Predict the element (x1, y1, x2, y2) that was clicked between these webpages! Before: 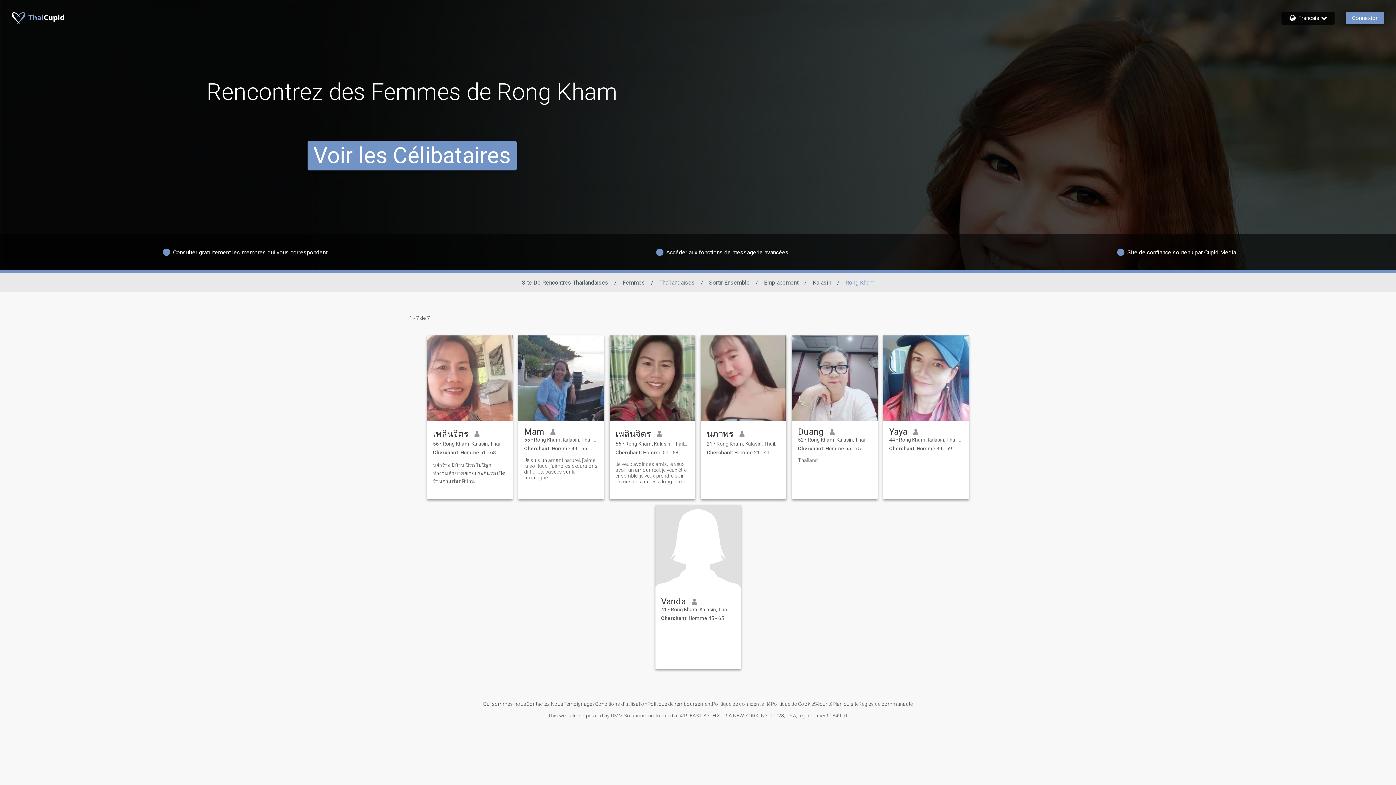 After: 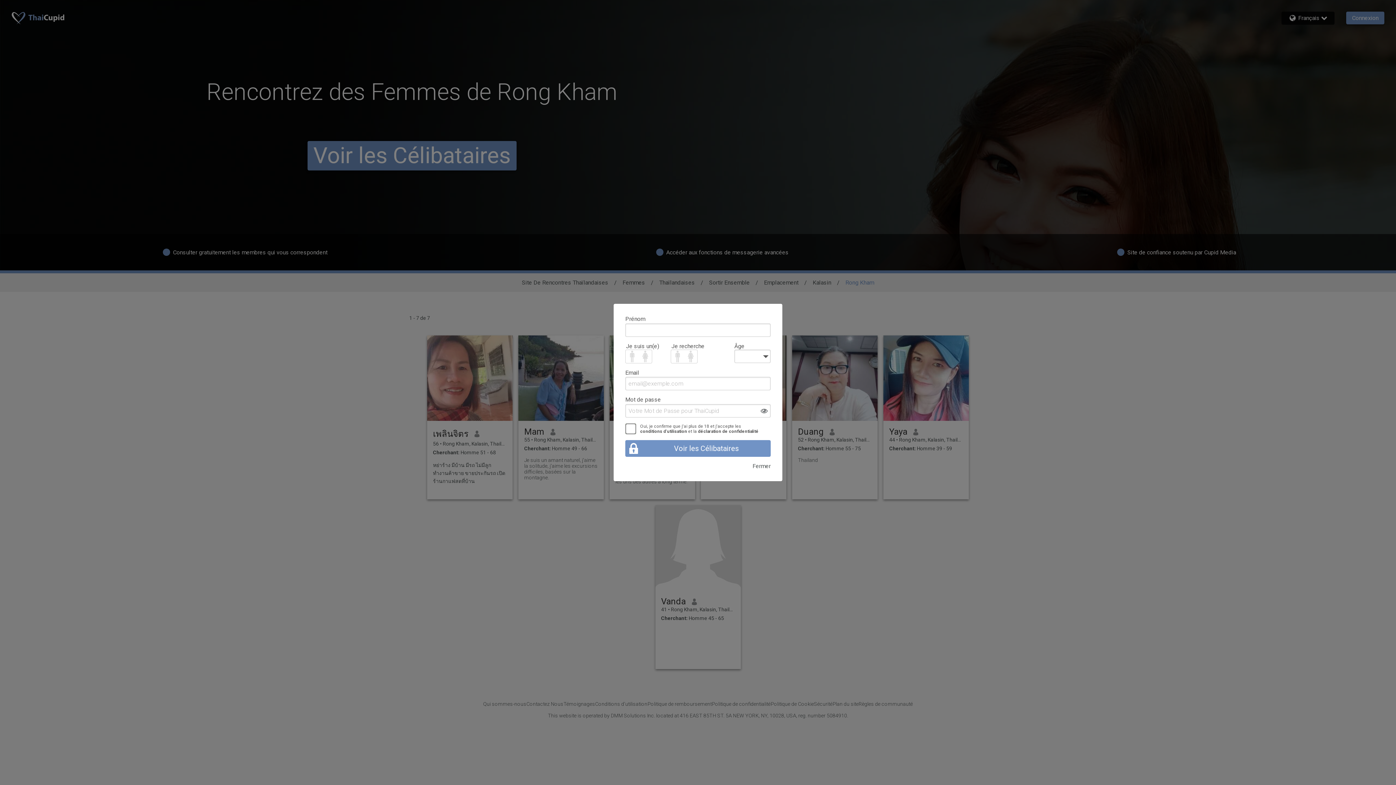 Action: bbox: (609, 335, 695, 421)